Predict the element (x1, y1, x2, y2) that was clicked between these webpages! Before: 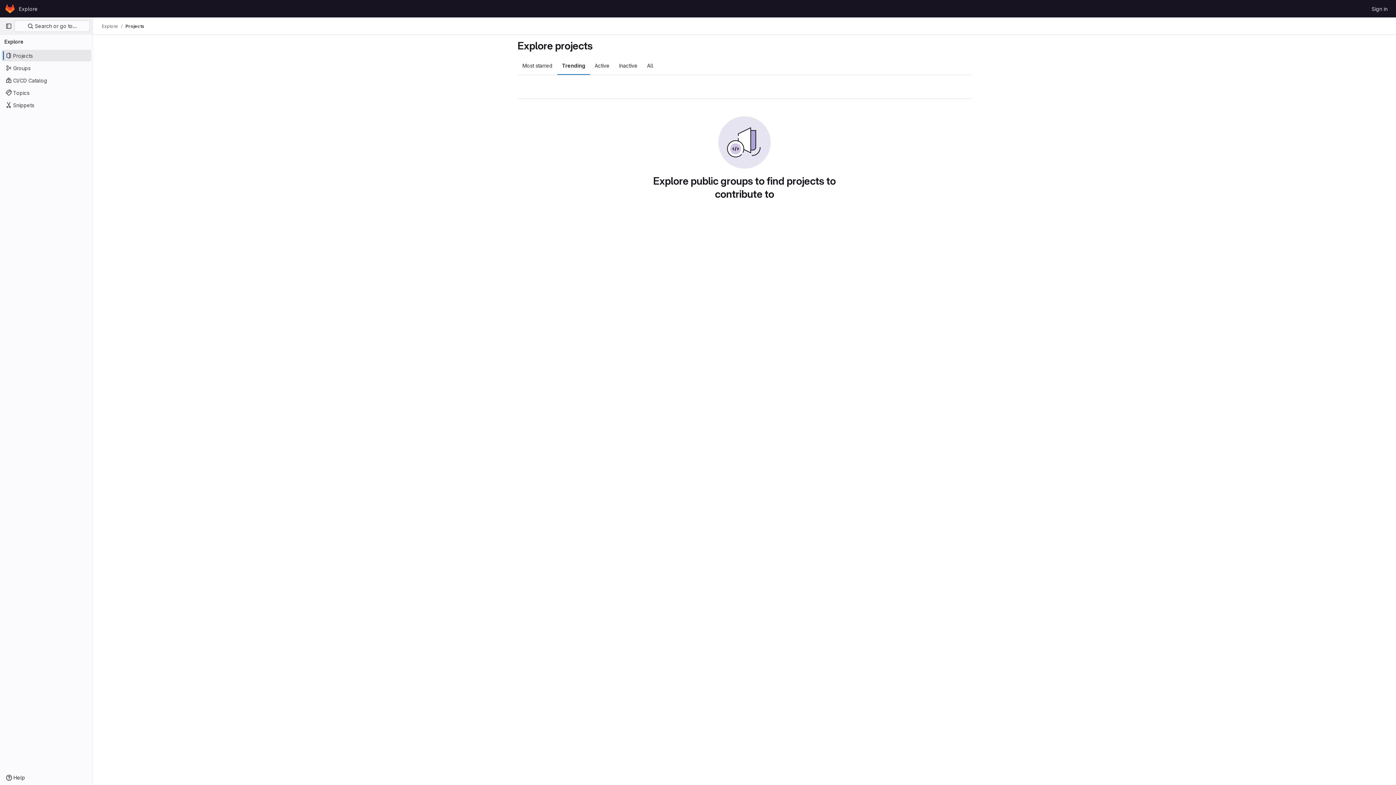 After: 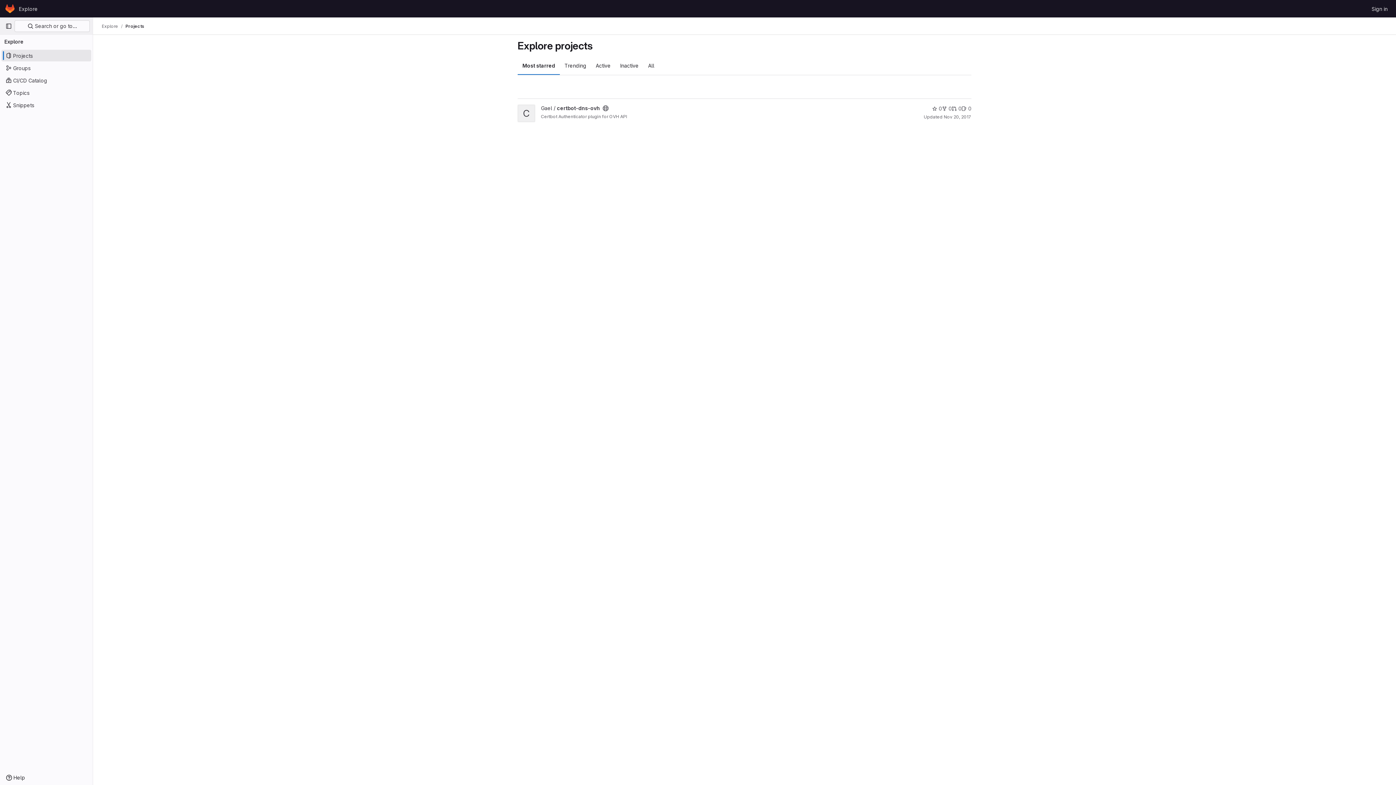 Action: label: Most starred bbox: (517, 56, 557, 74)